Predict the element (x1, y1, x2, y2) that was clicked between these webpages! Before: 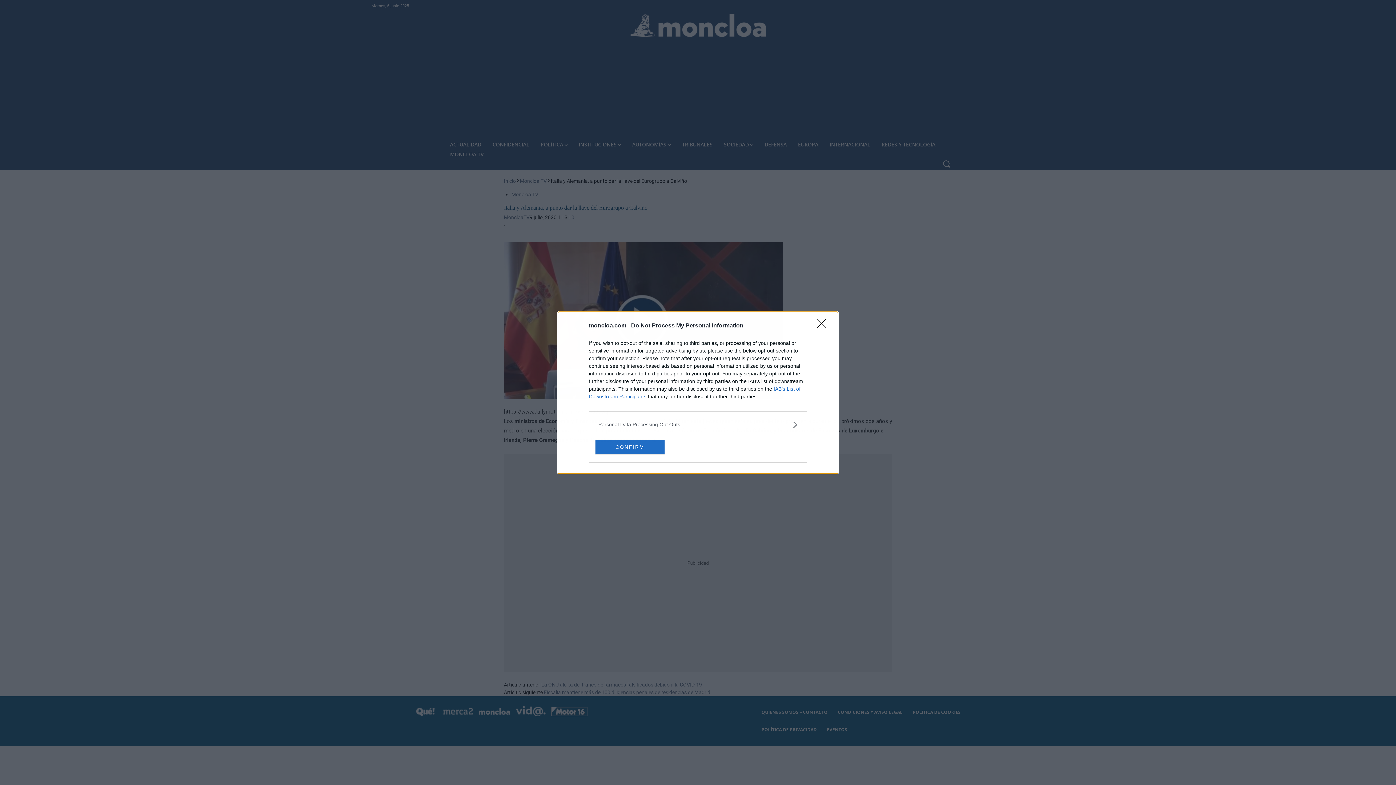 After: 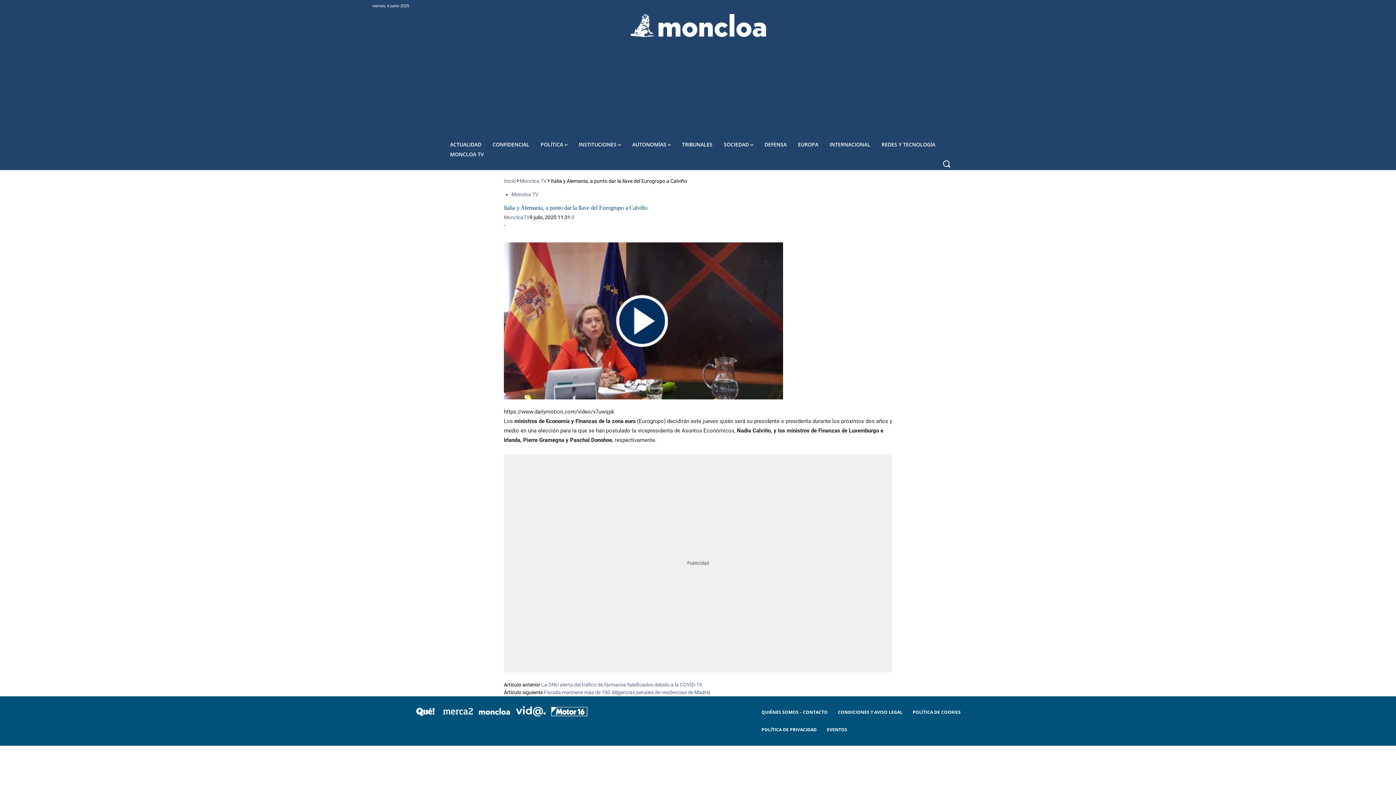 Action: bbox: (817, 319, 830, 332) label: Close